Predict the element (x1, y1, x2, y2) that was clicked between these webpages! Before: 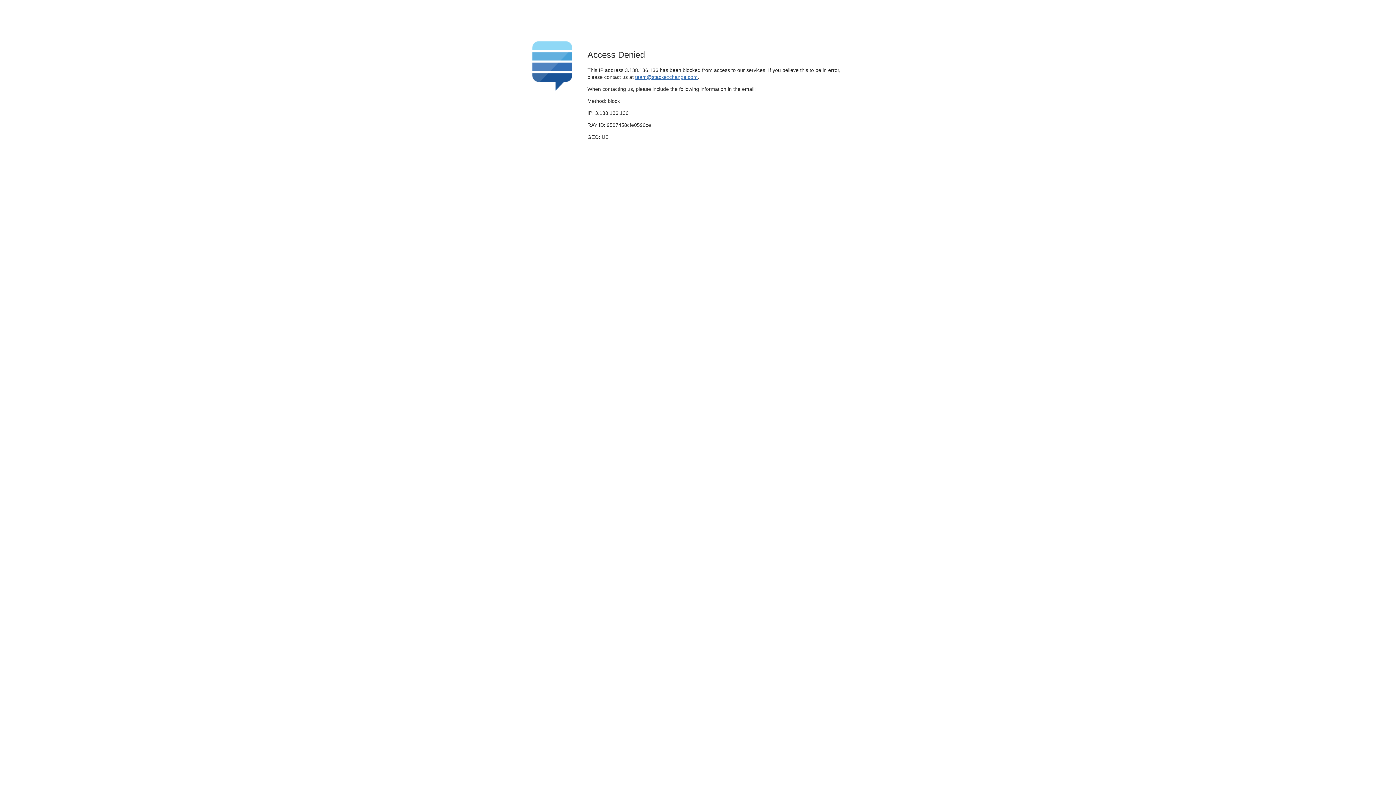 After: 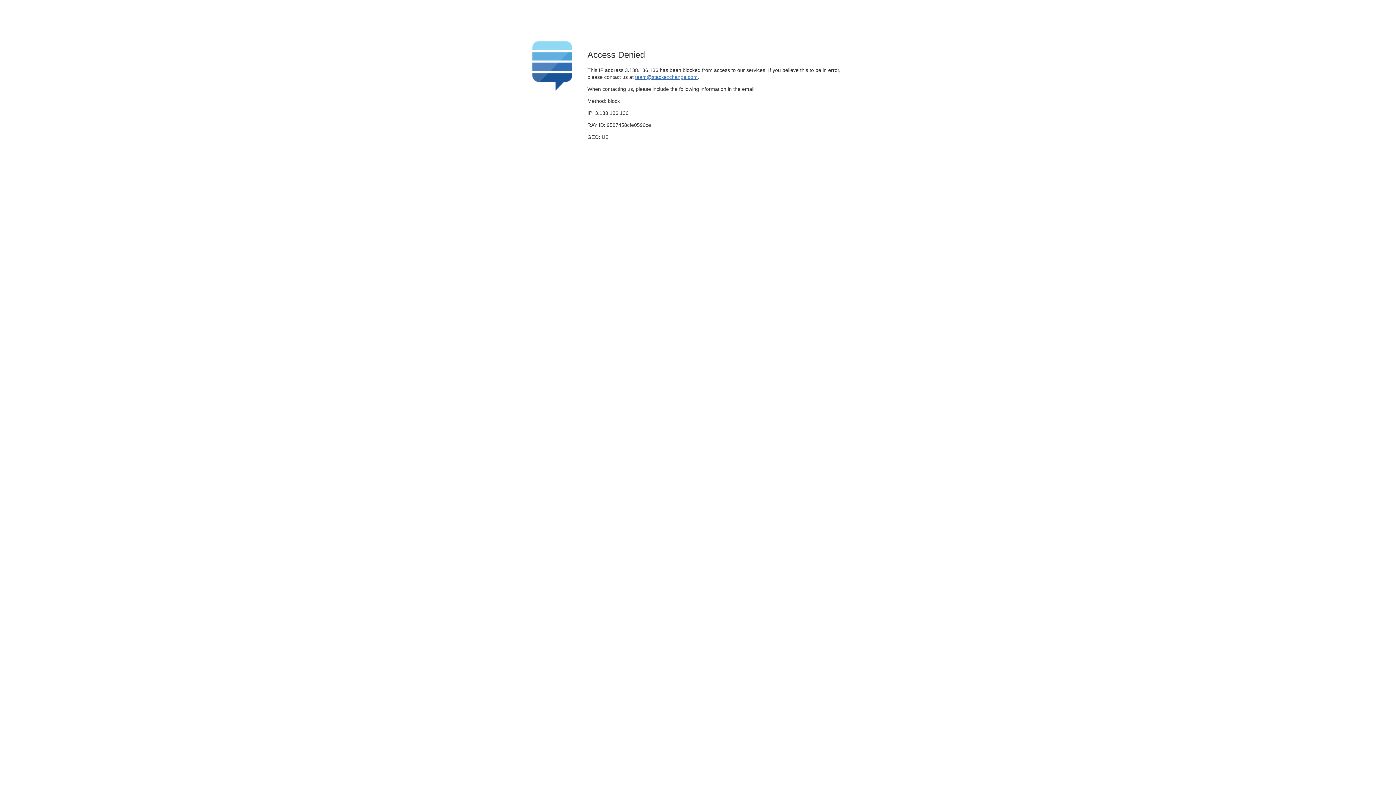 Action: label: team@stackexchange.com bbox: (635, 74, 697, 79)